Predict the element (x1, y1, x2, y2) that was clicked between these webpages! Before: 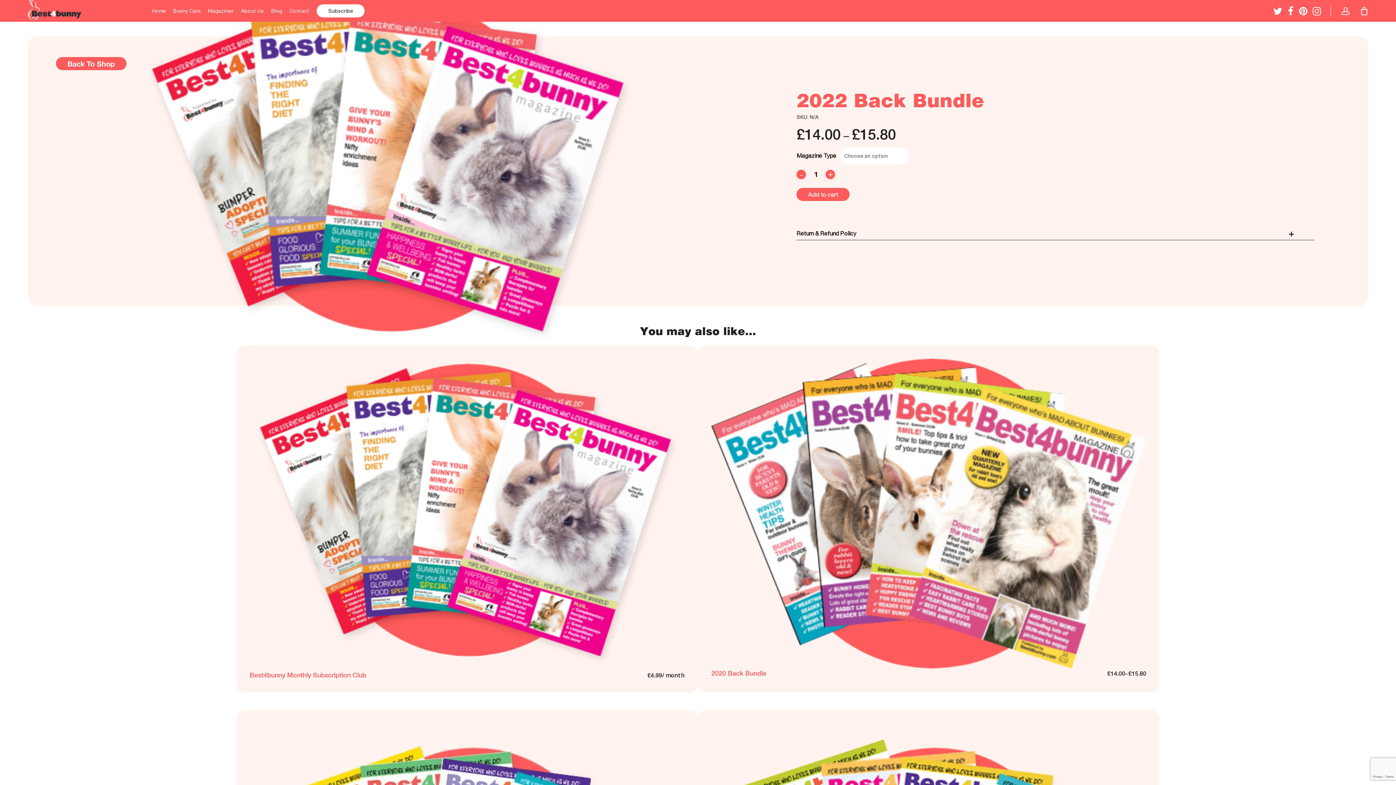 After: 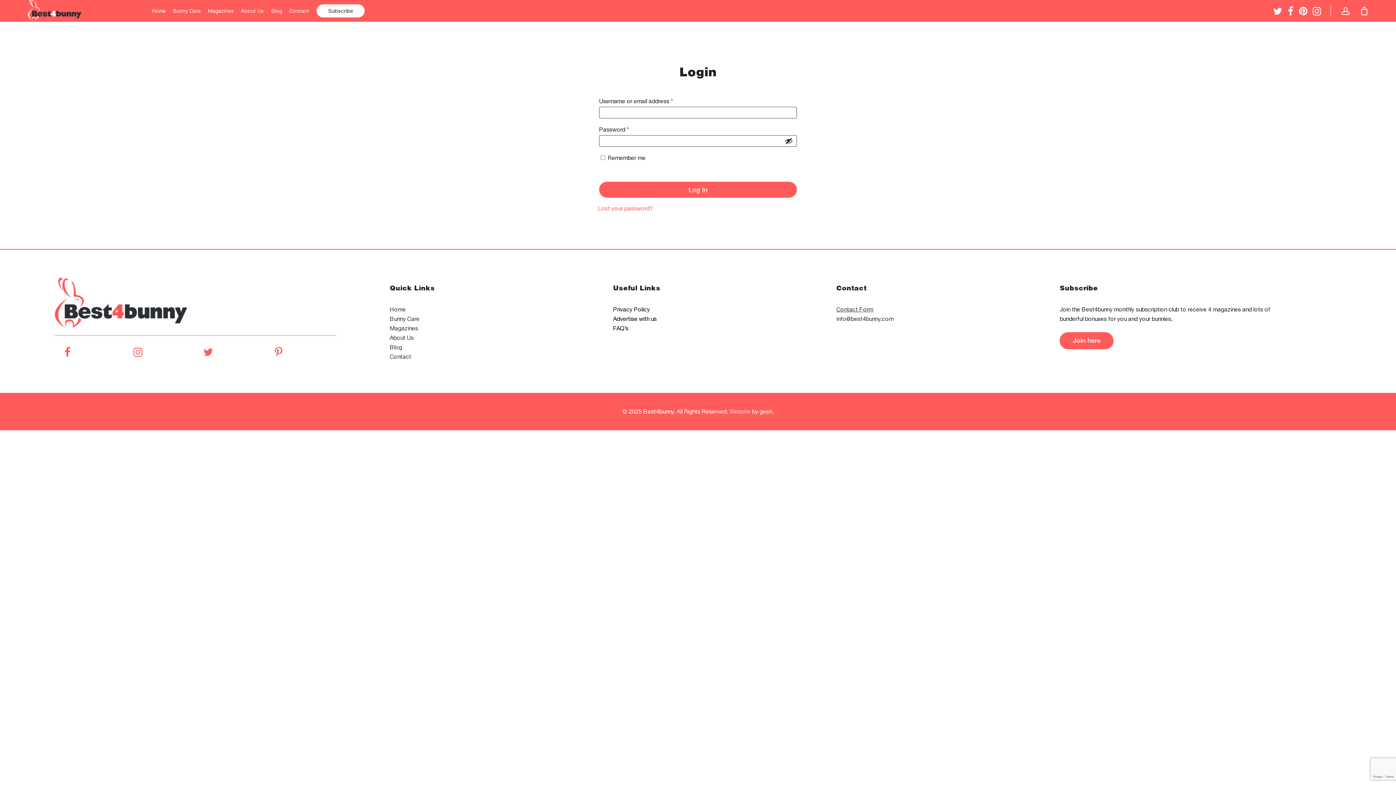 Action: label: account bbox: (1341, 7, 1350, 14)